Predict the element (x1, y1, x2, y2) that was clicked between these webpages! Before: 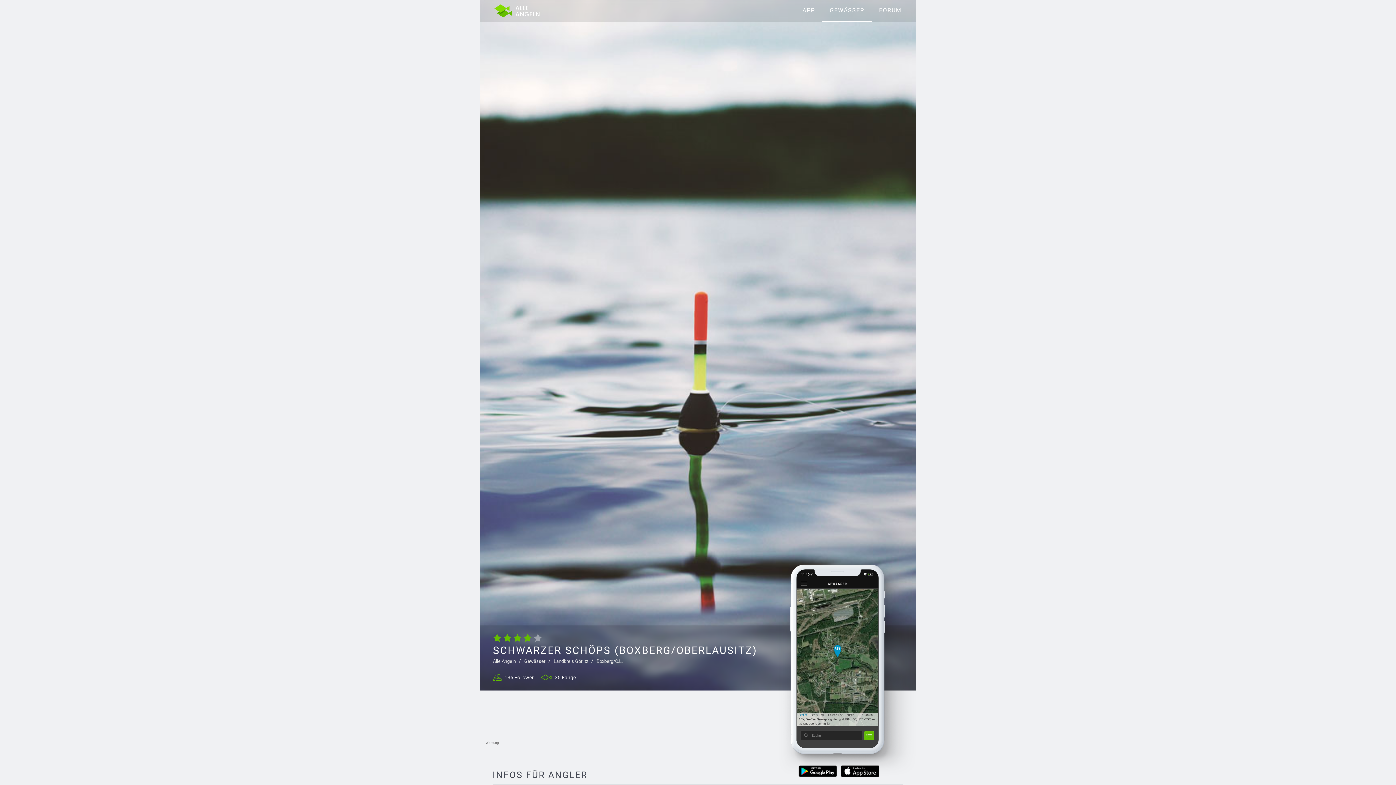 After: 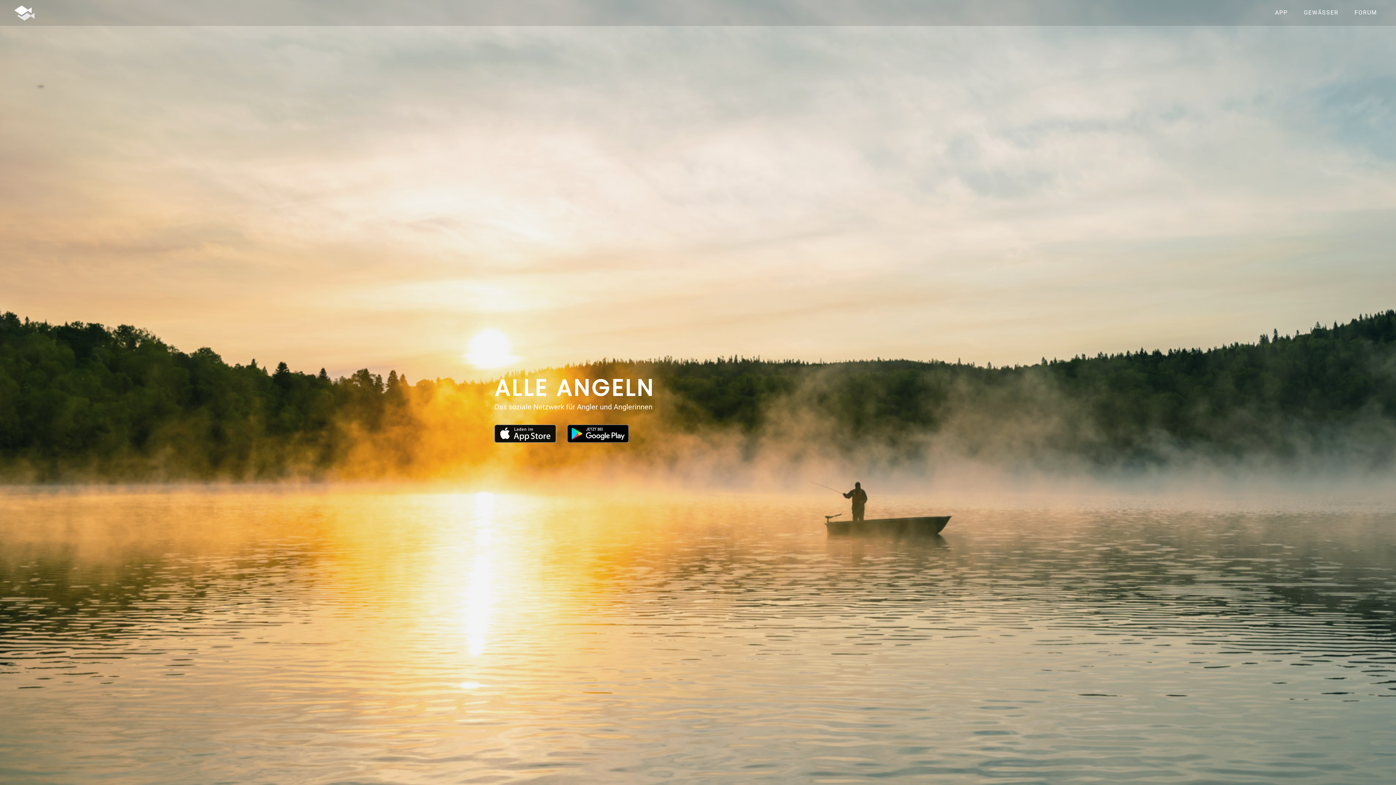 Action: label: Alle Angeln bbox: (493, 659, 516, 664)